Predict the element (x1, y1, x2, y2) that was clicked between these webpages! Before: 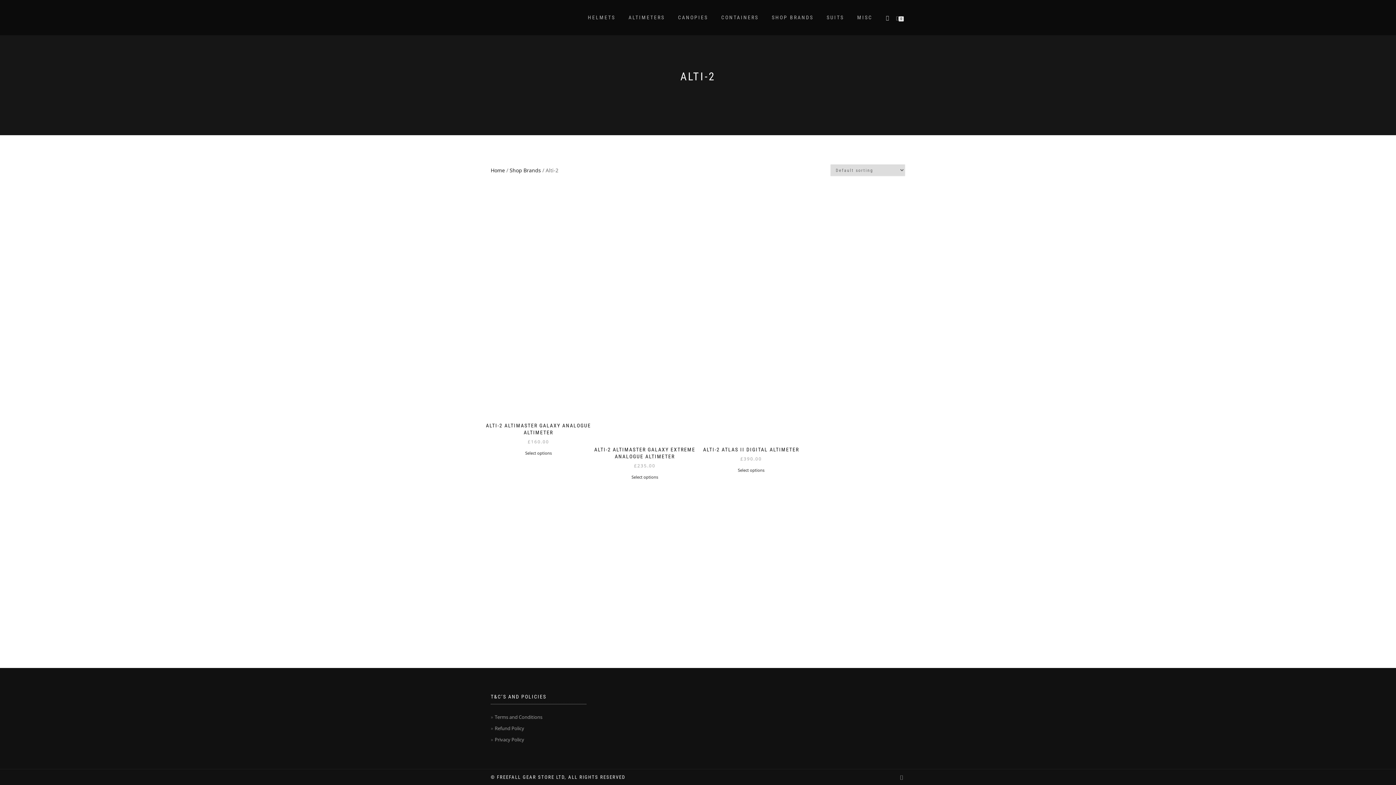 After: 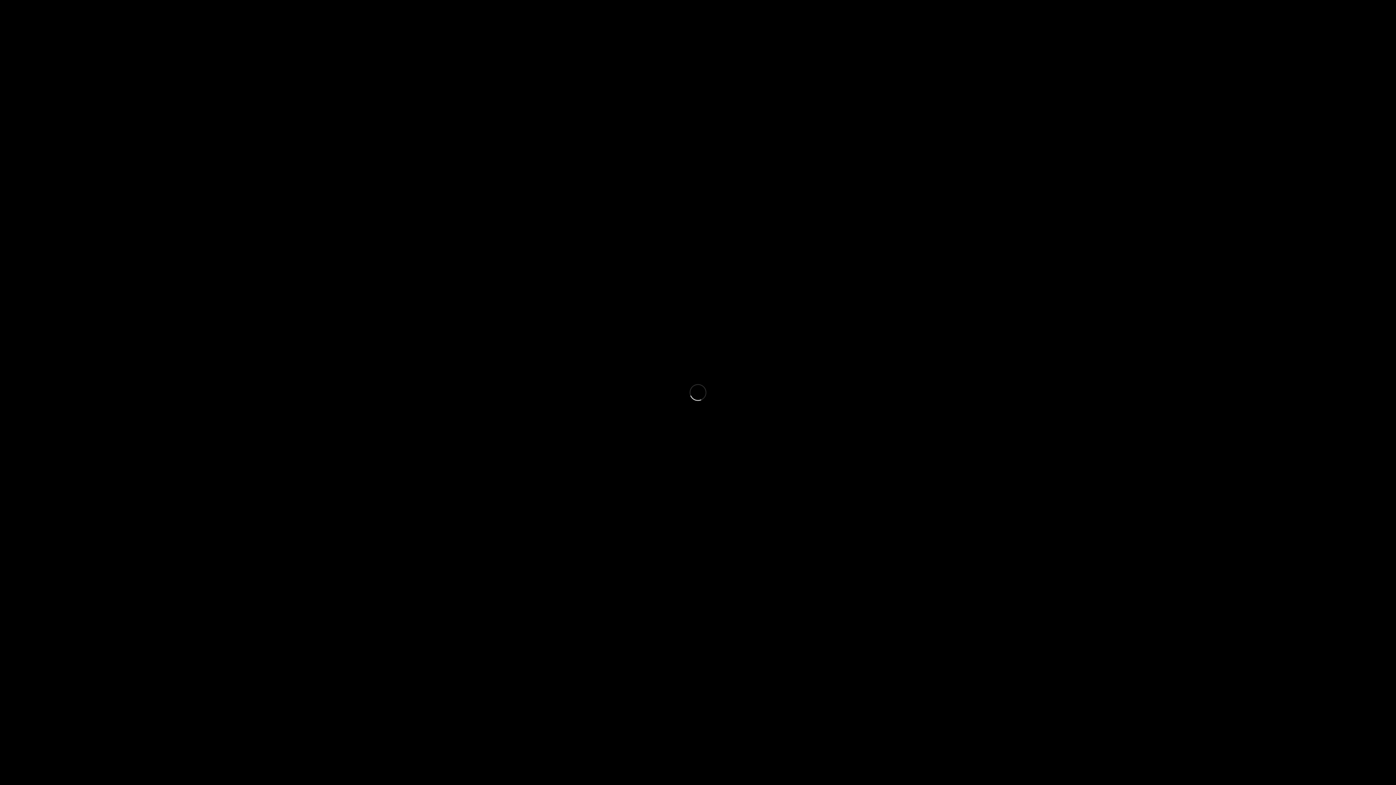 Action: bbox: (498, 14, 572, 20)